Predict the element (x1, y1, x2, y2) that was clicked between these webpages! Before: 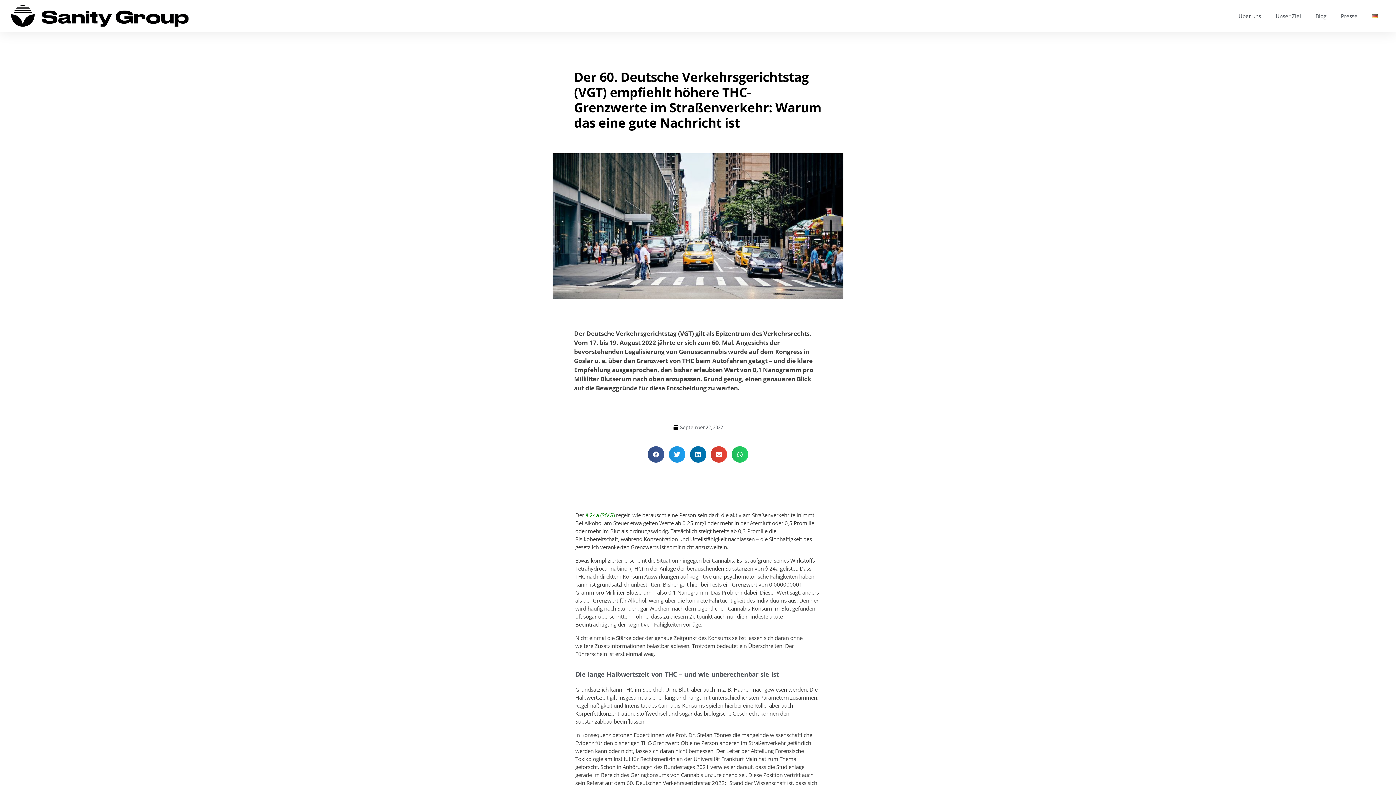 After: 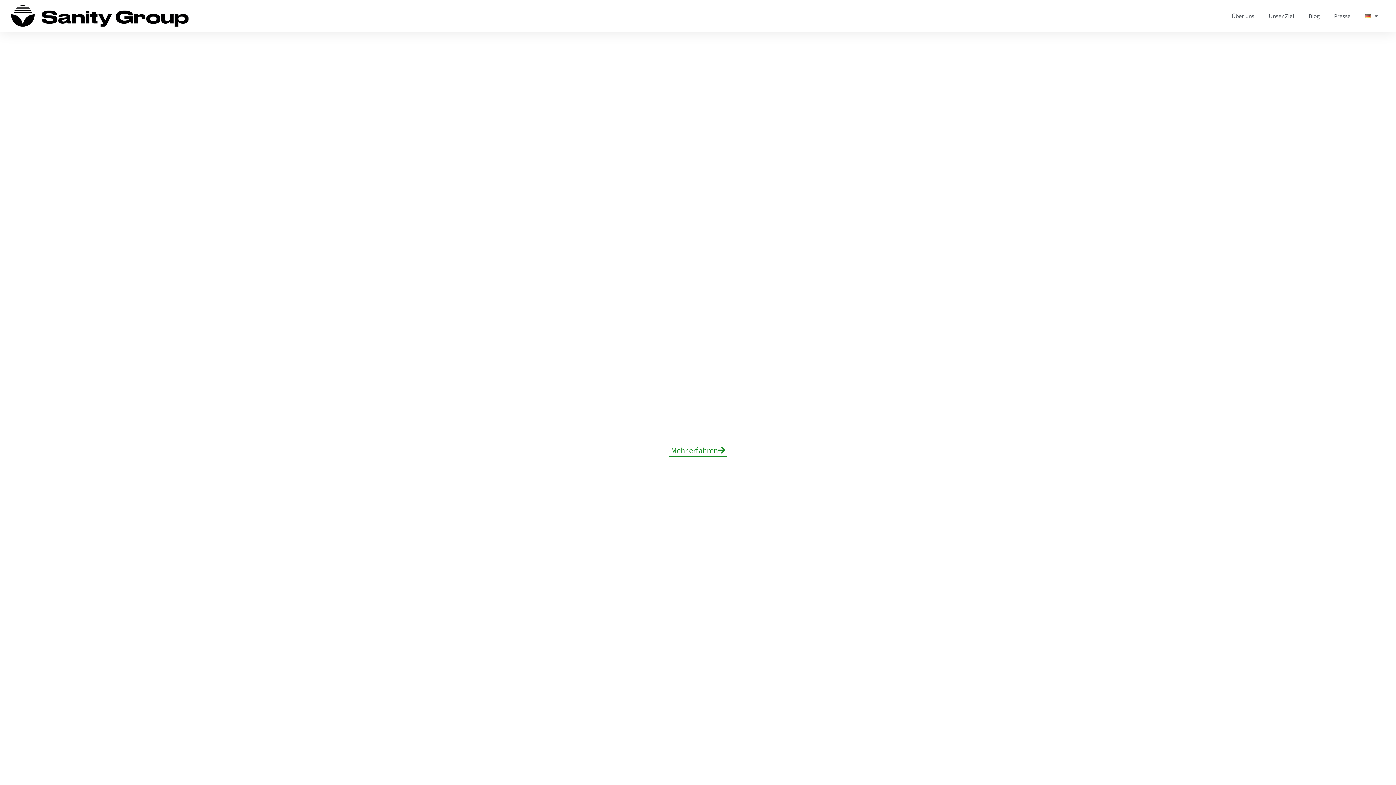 Action: bbox: (10, 5, 189, 26)